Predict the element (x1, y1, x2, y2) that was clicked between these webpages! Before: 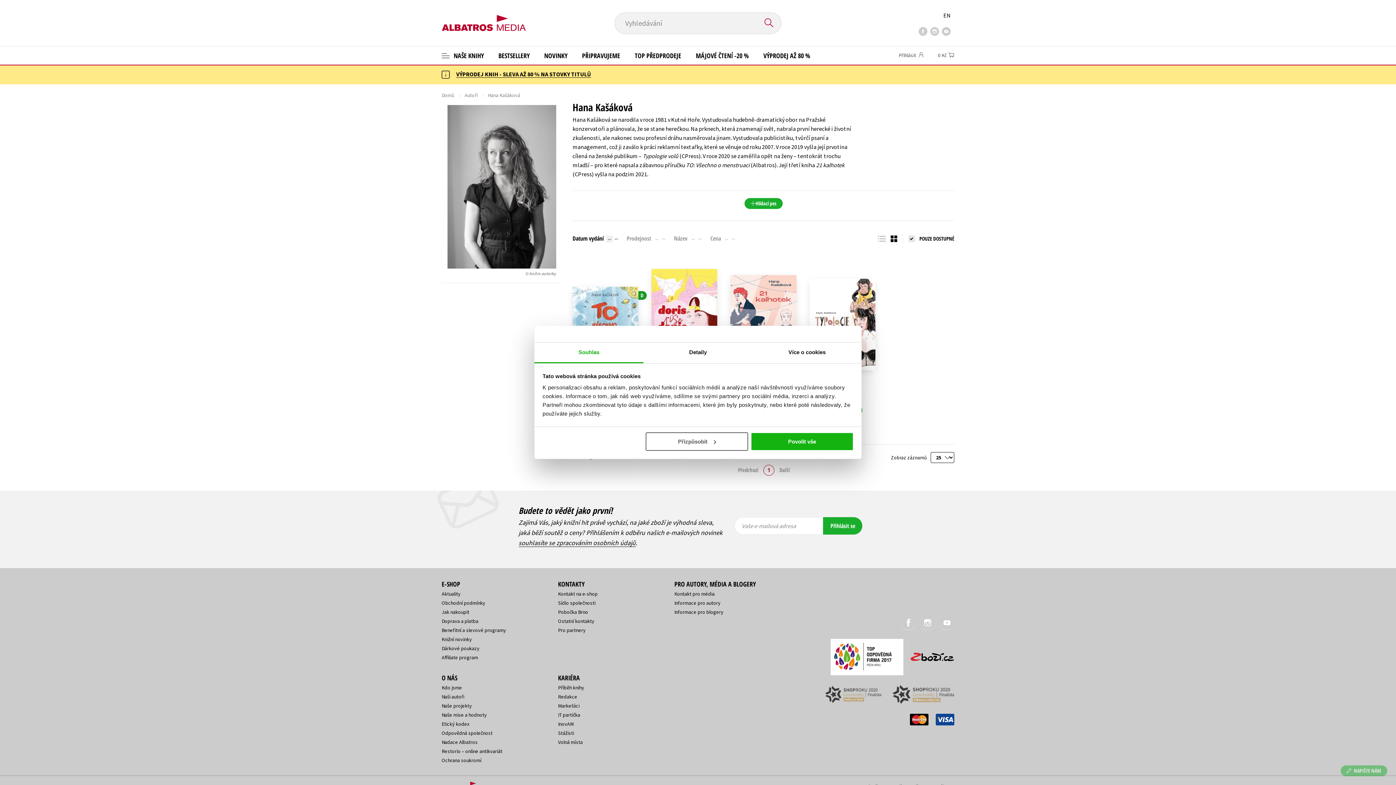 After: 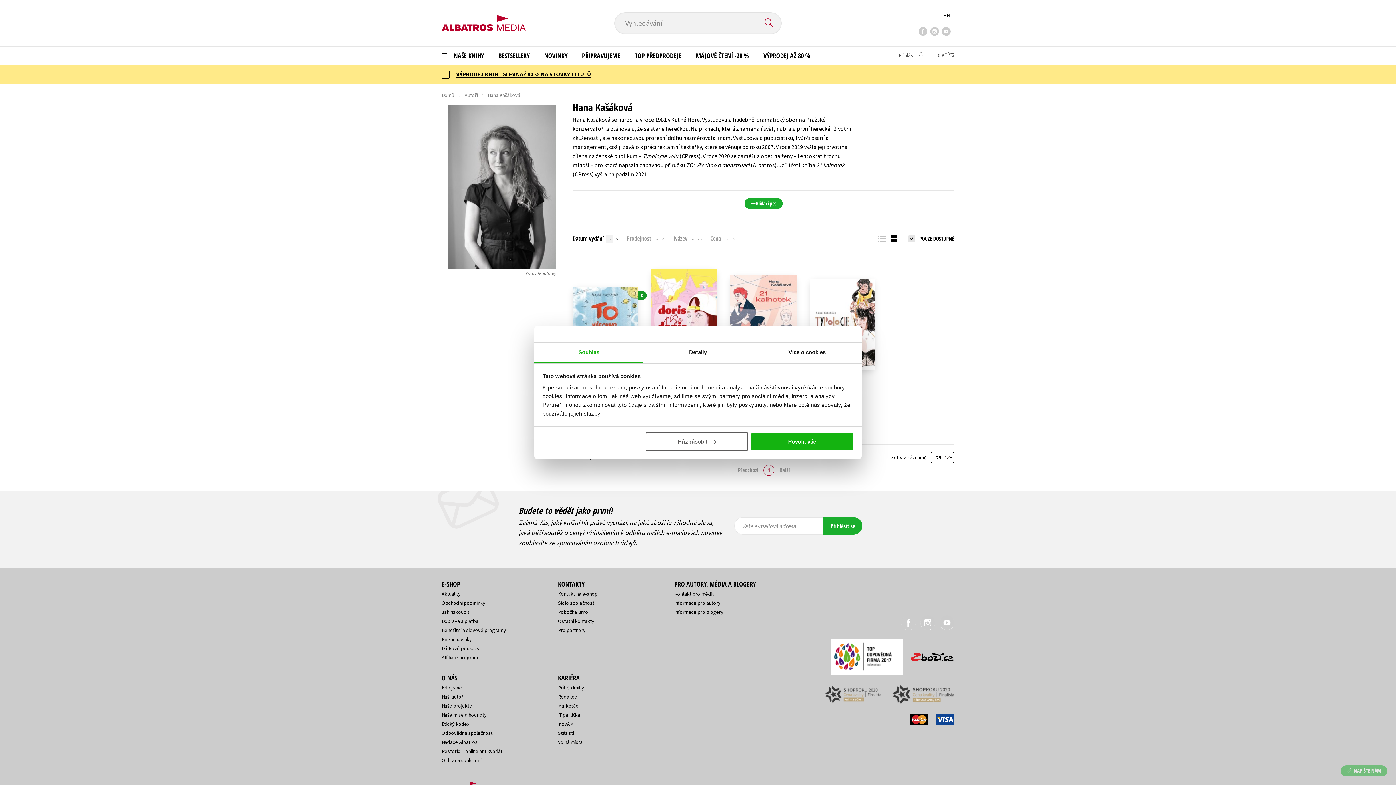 Action: bbox: (890, 234, 897, 244)